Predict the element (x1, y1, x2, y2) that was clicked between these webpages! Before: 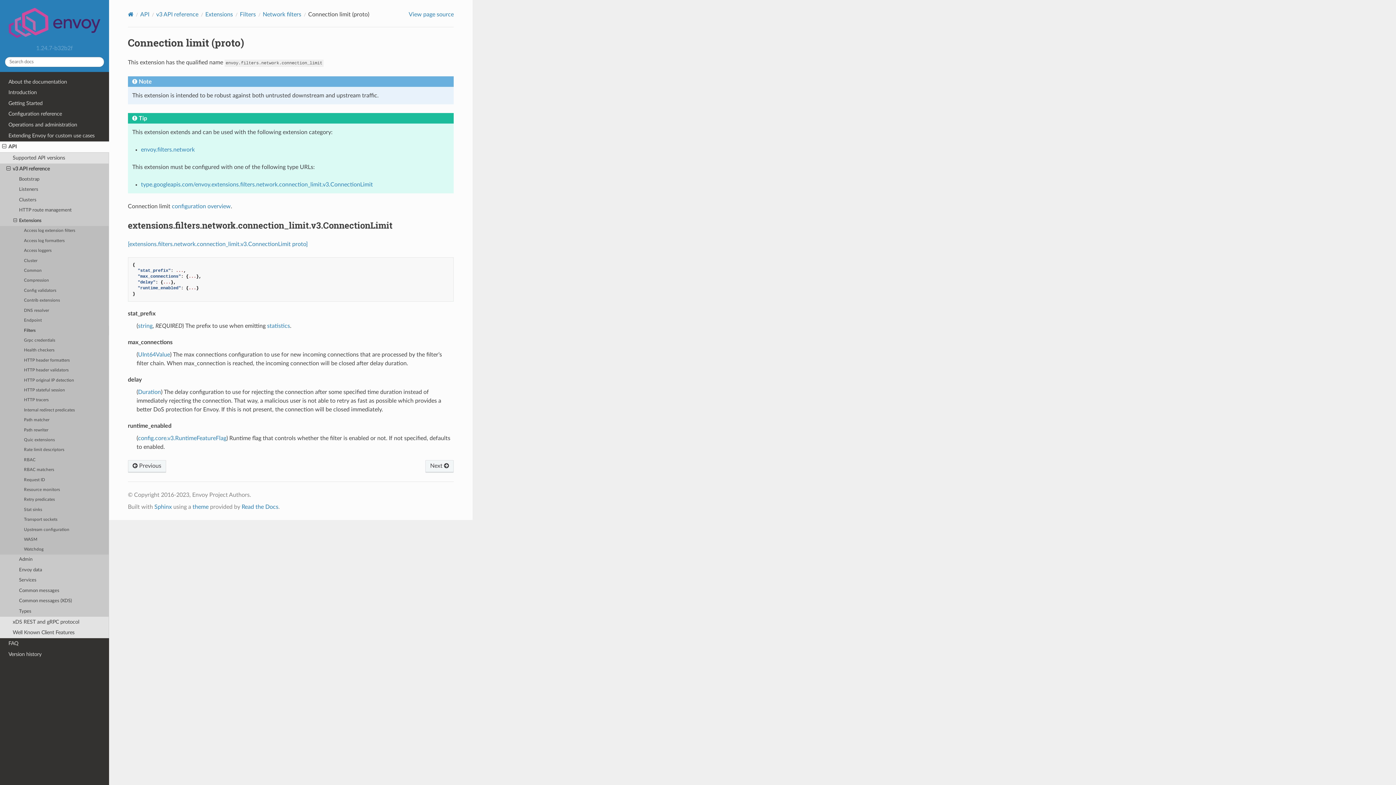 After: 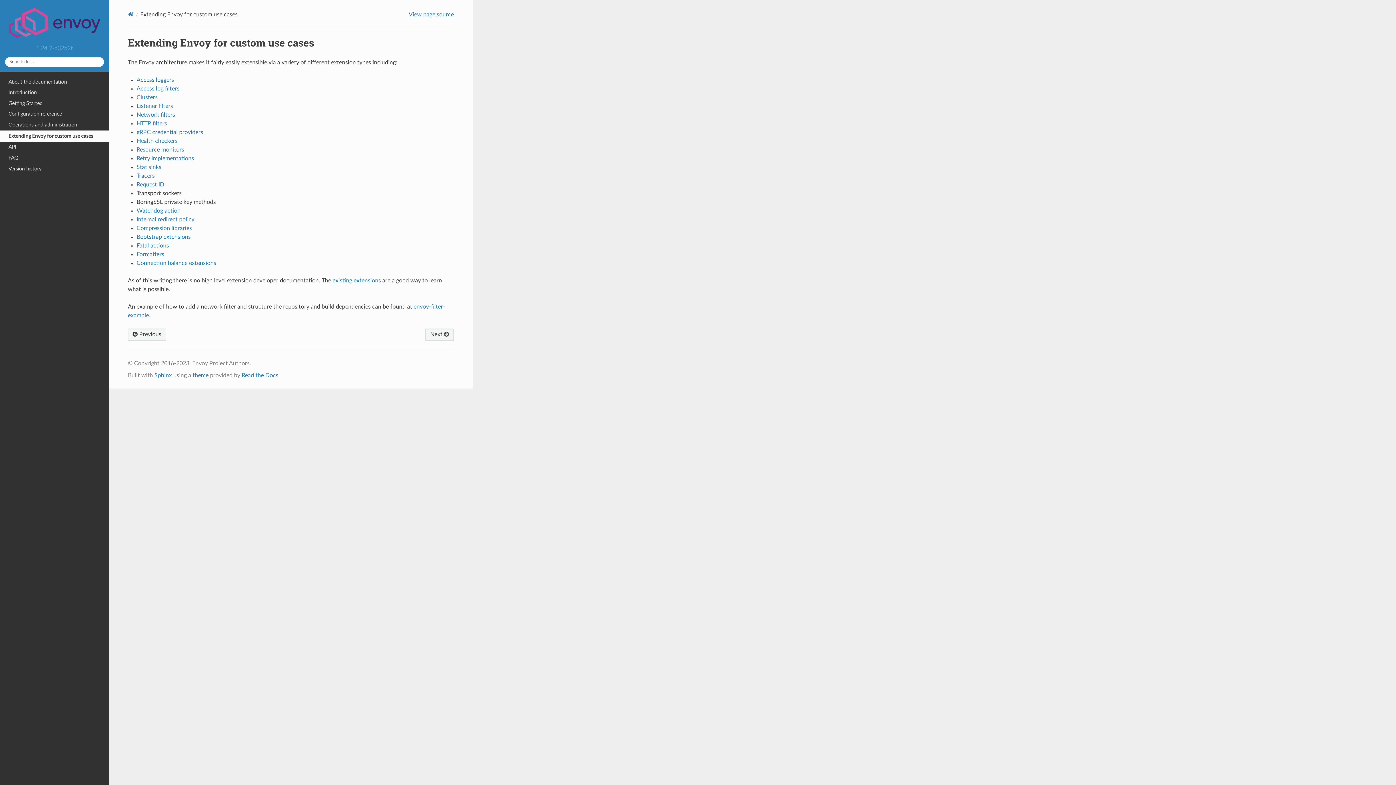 Action: label: Extending Envoy for custom use cases bbox: (0, 130, 109, 141)